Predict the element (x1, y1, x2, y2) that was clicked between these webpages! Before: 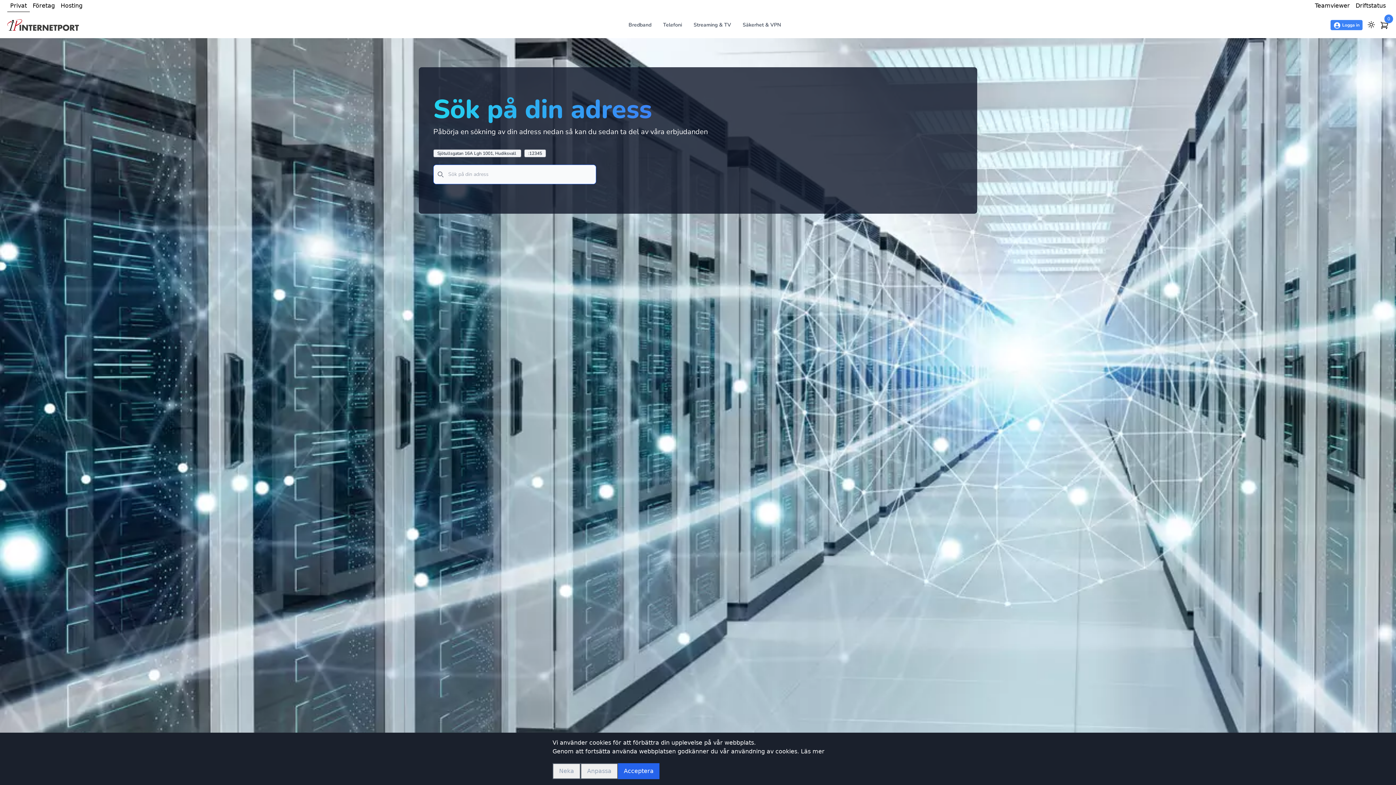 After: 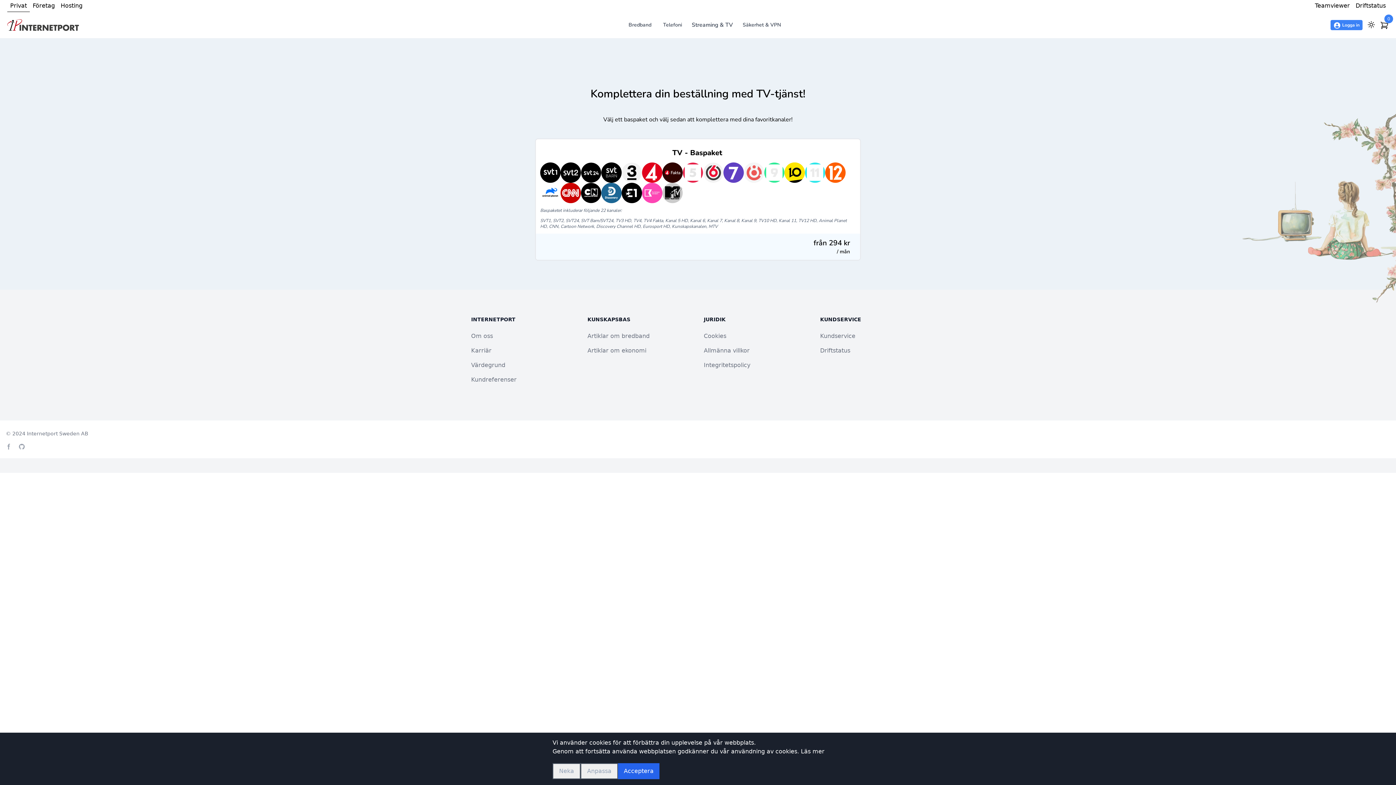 Action: label: Streaming & TV bbox: (693, 21, 731, 28)